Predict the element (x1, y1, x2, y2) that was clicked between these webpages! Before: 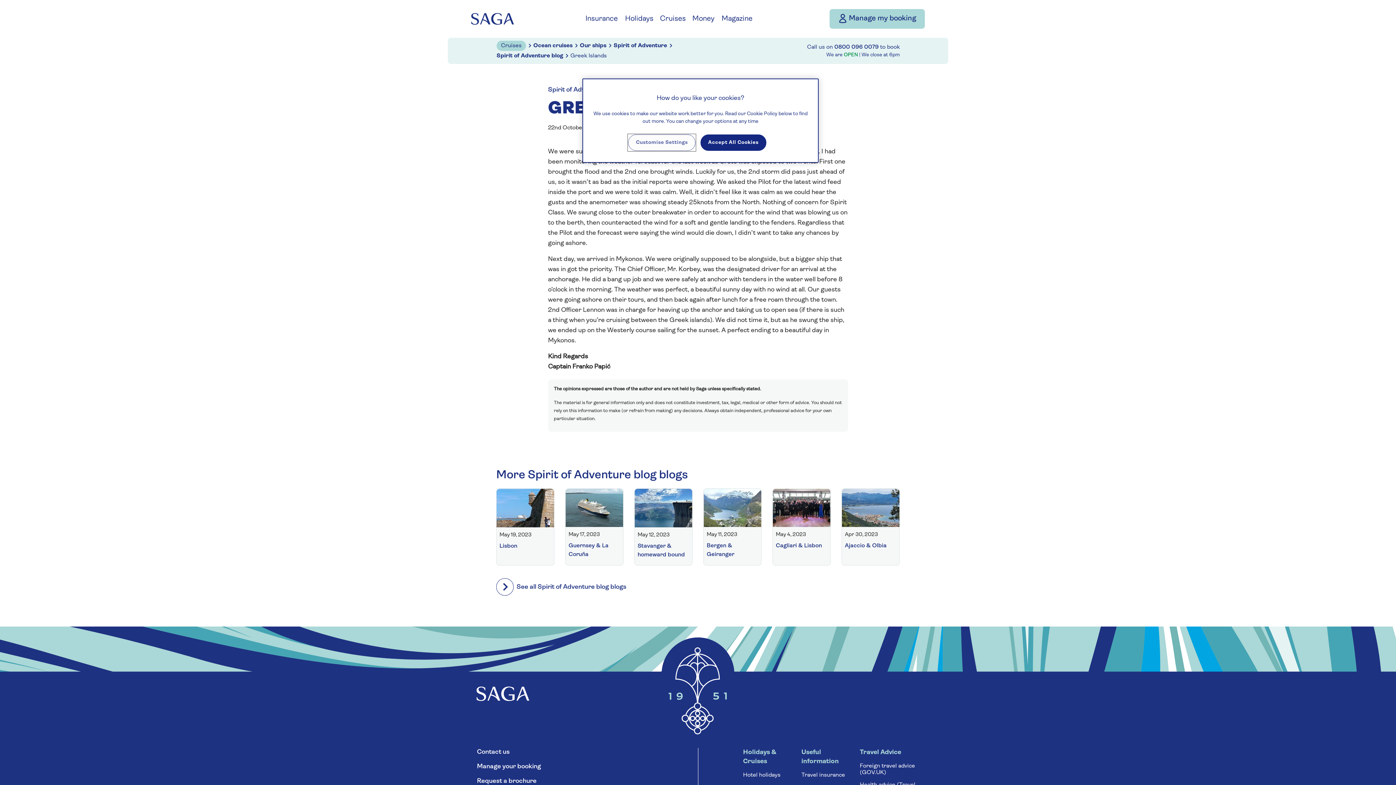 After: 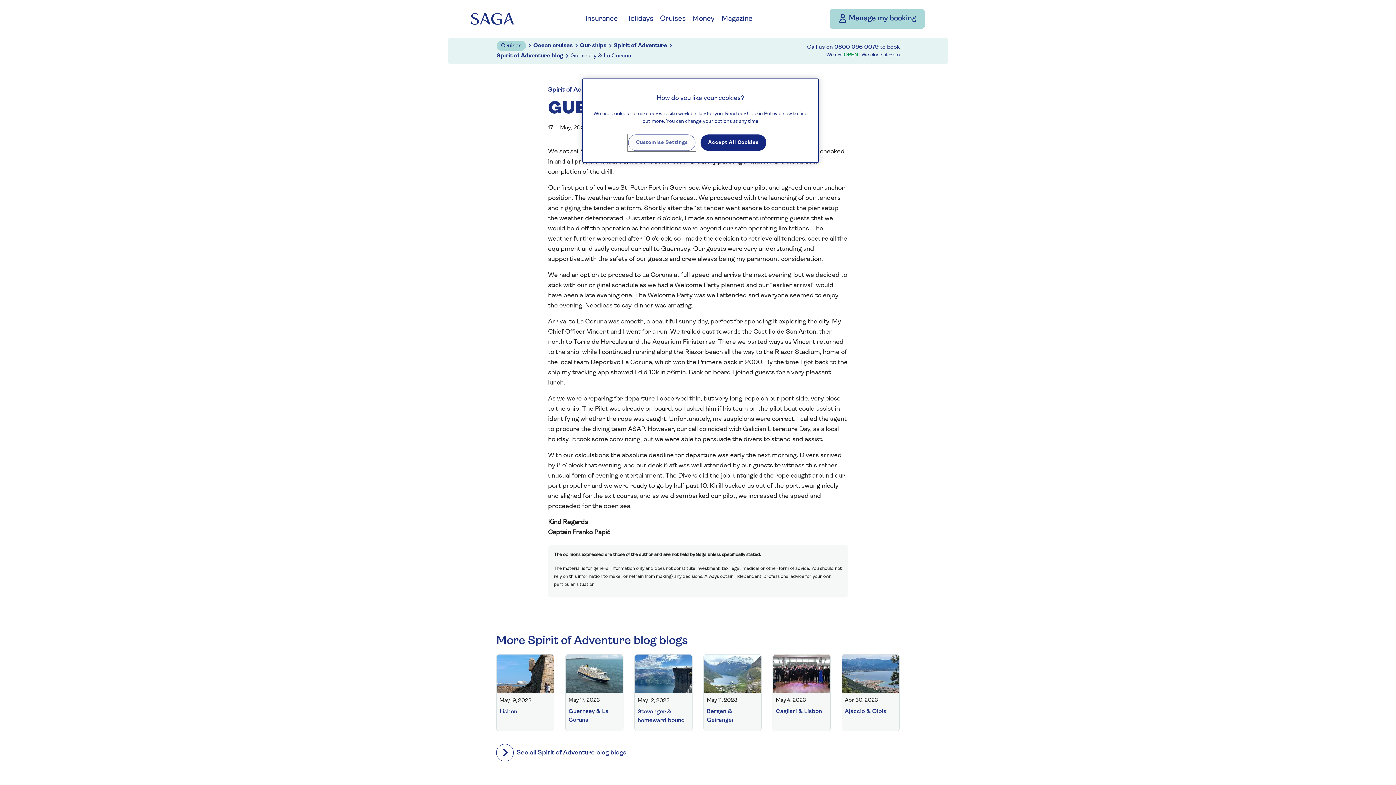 Action: label: May 17, 2023

Guernsey & La Coruña bbox: (565, 488, 623, 565)